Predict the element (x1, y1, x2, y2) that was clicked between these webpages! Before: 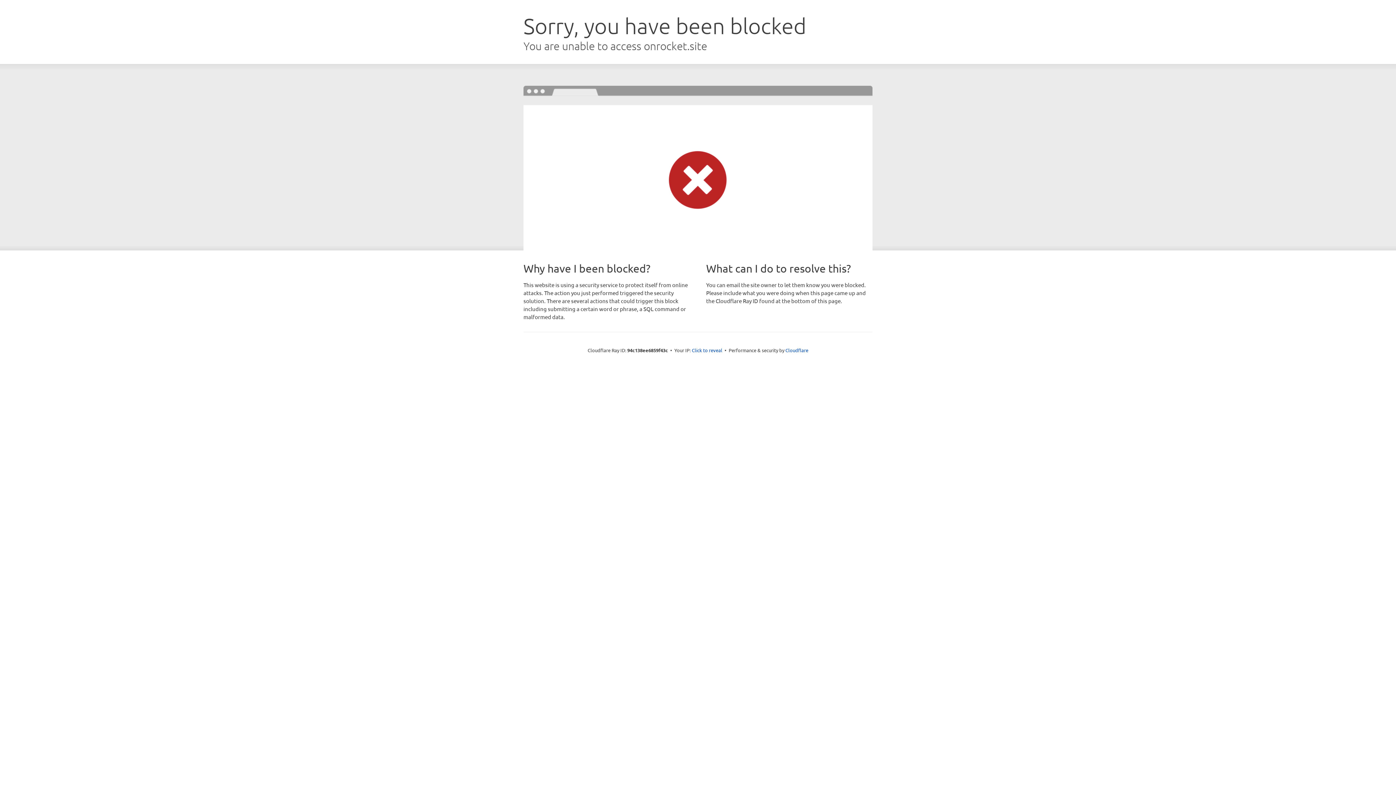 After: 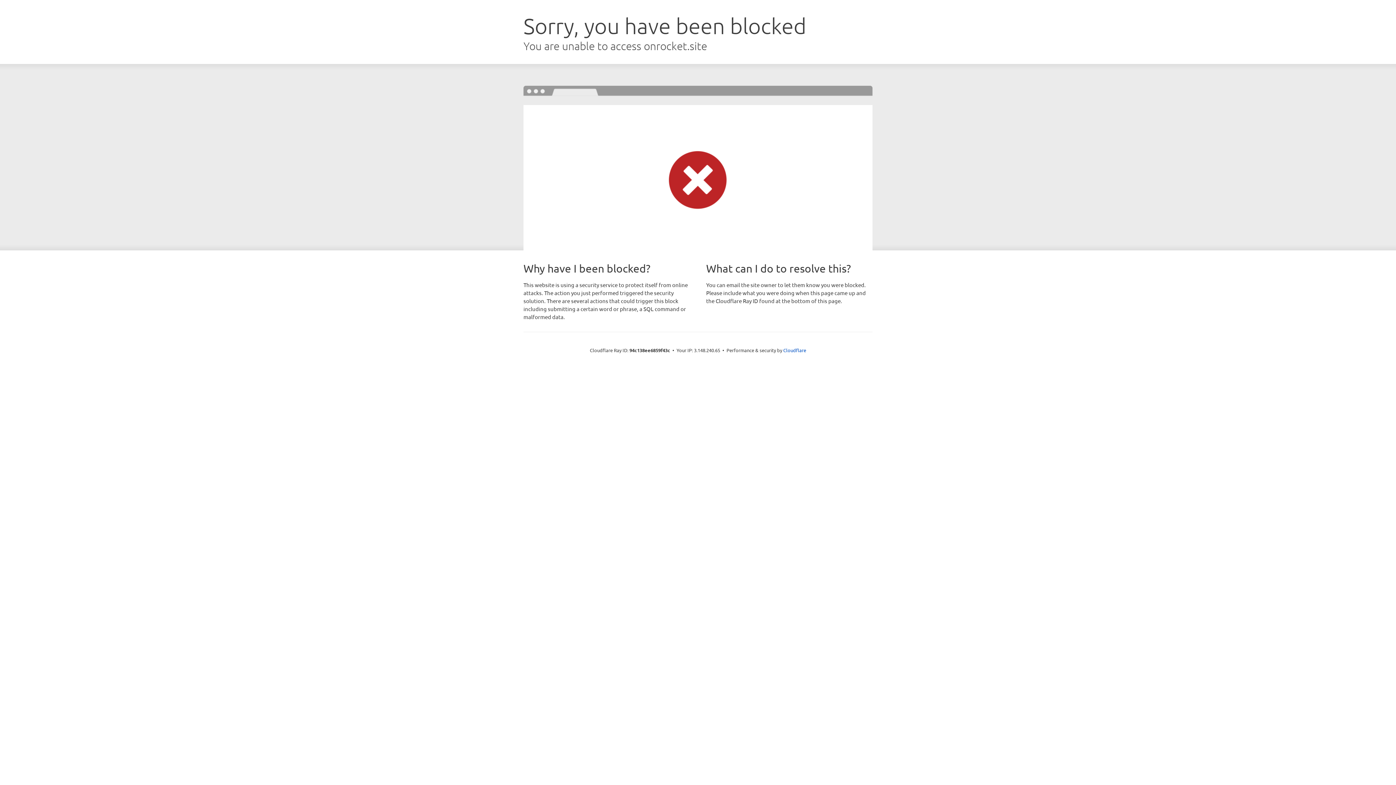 Action: label: Click to reveal bbox: (692, 346, 722, 353)